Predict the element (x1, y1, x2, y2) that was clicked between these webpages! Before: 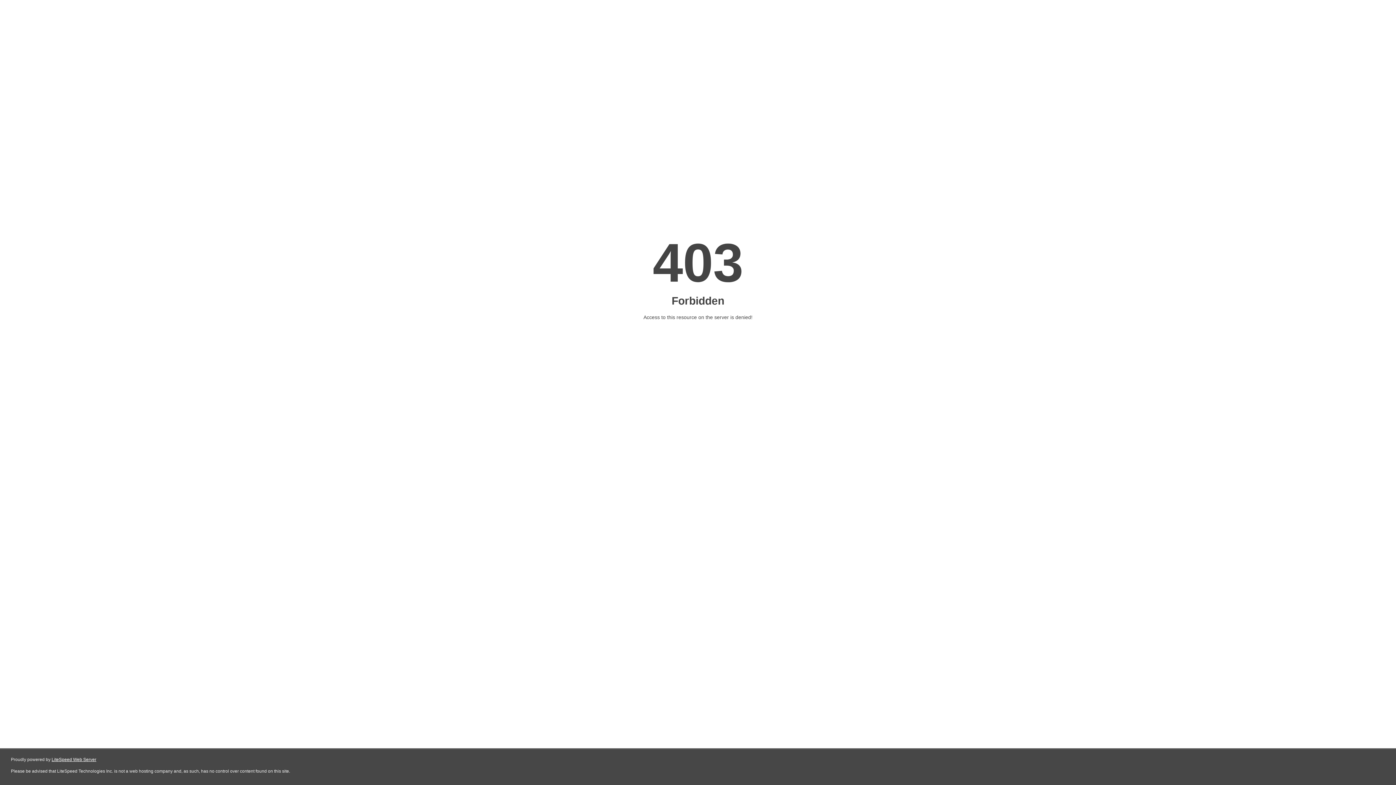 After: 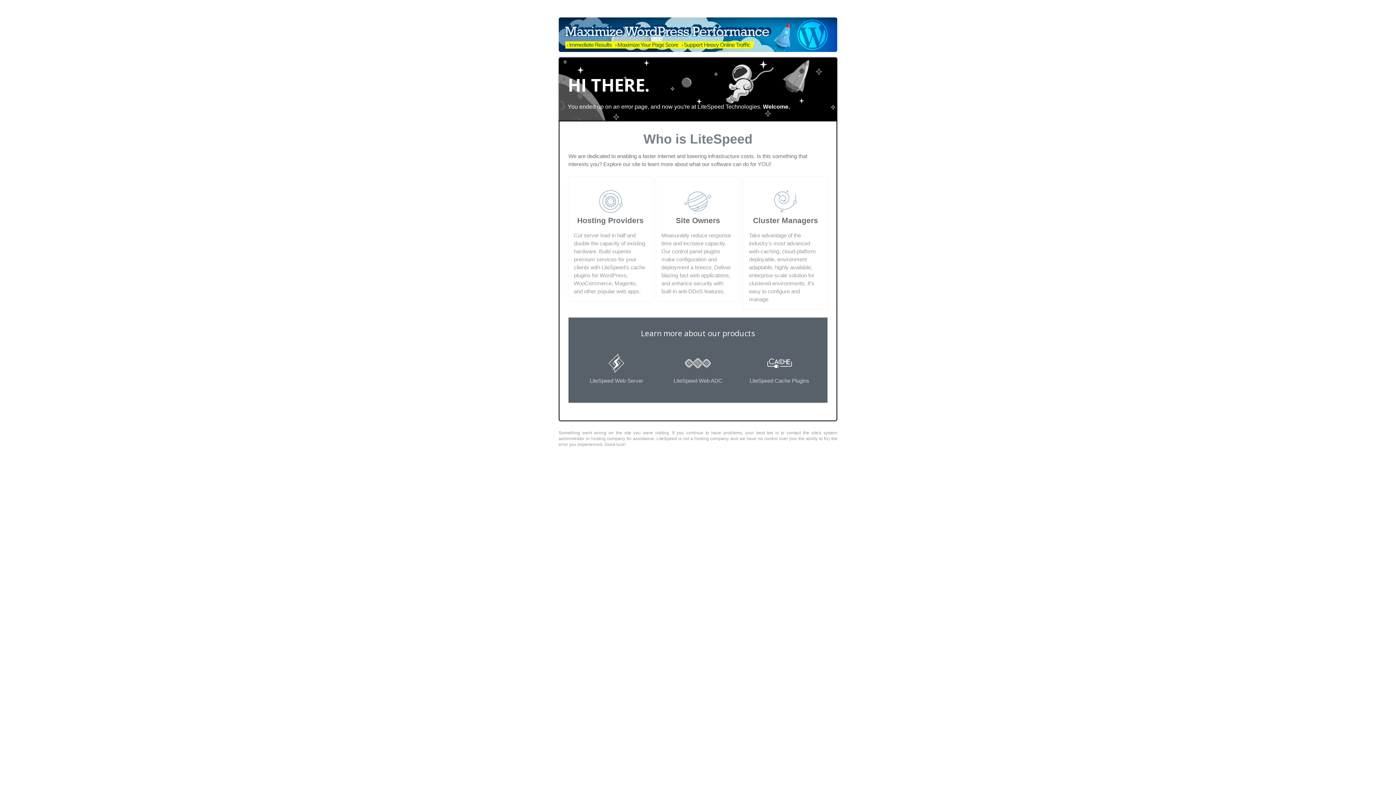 Action: bbox: (51, 757, 96, 762) label: LiteSpeed Web Server